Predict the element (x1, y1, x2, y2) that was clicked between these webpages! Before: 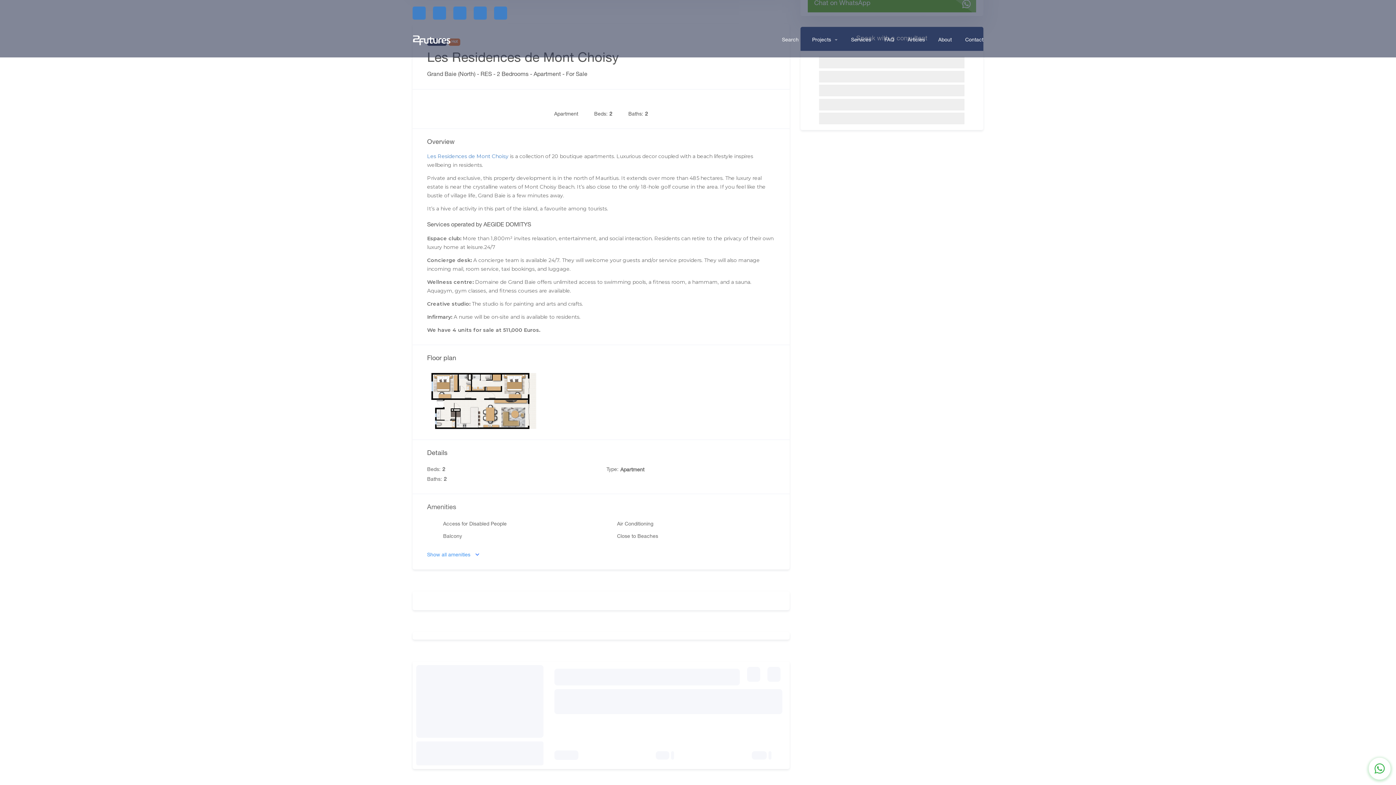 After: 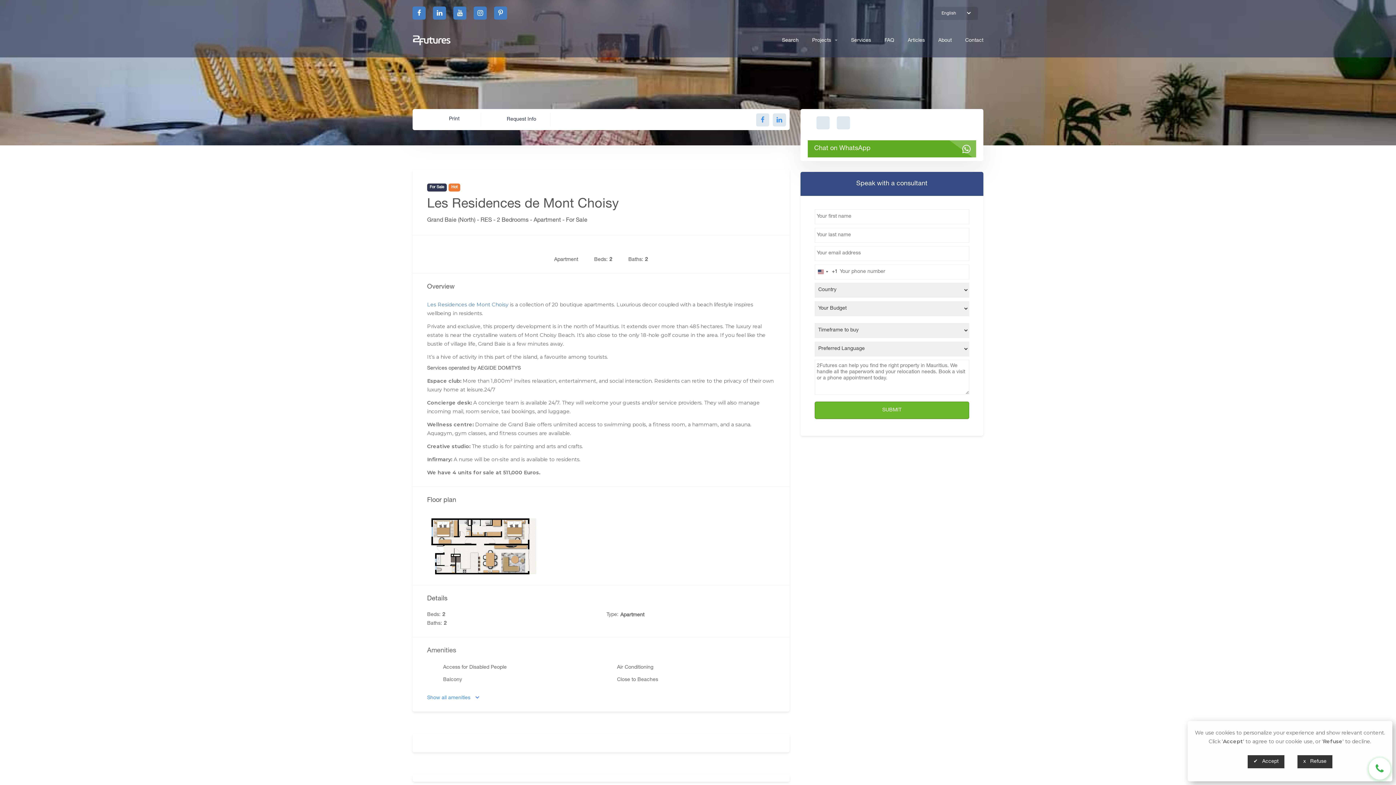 Action: label:   bbox: (453, 6, 466, 19)